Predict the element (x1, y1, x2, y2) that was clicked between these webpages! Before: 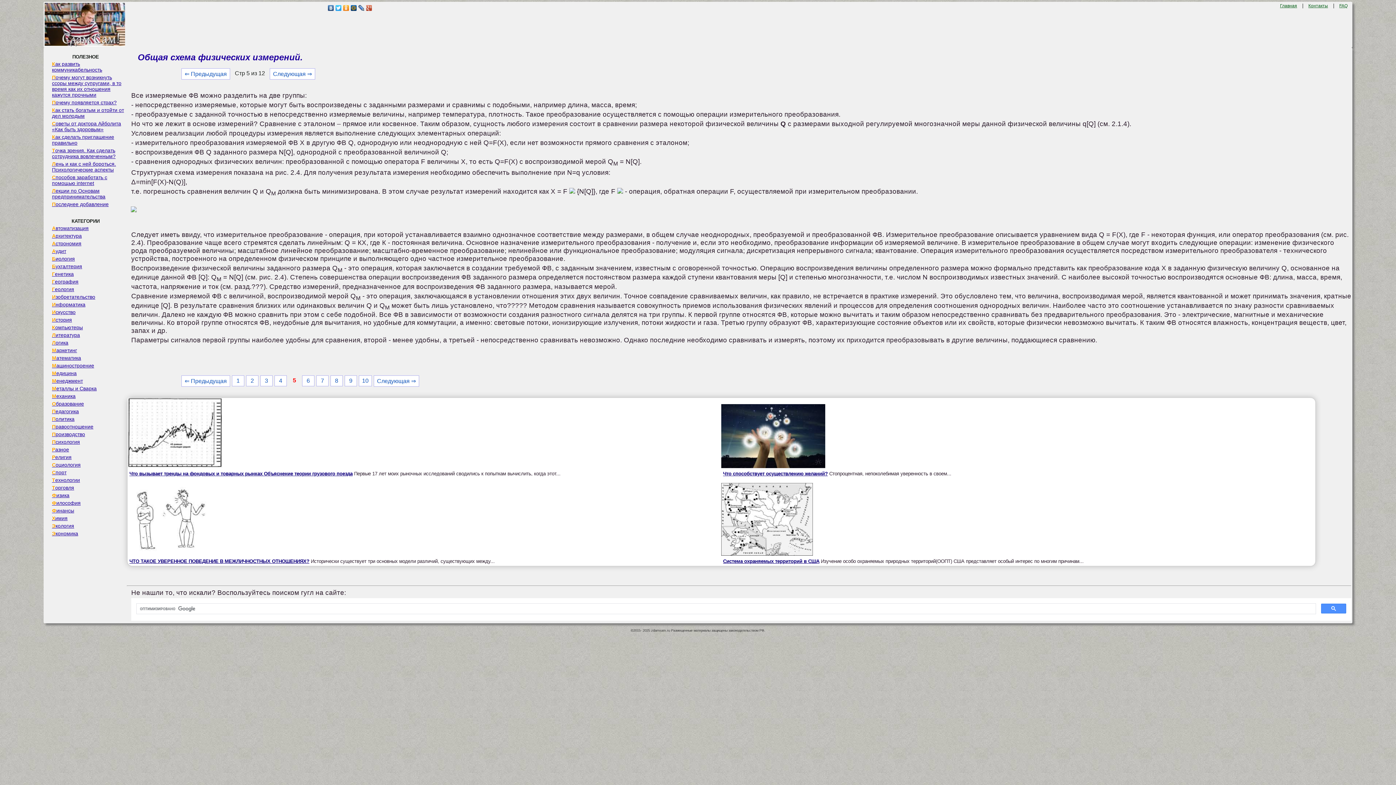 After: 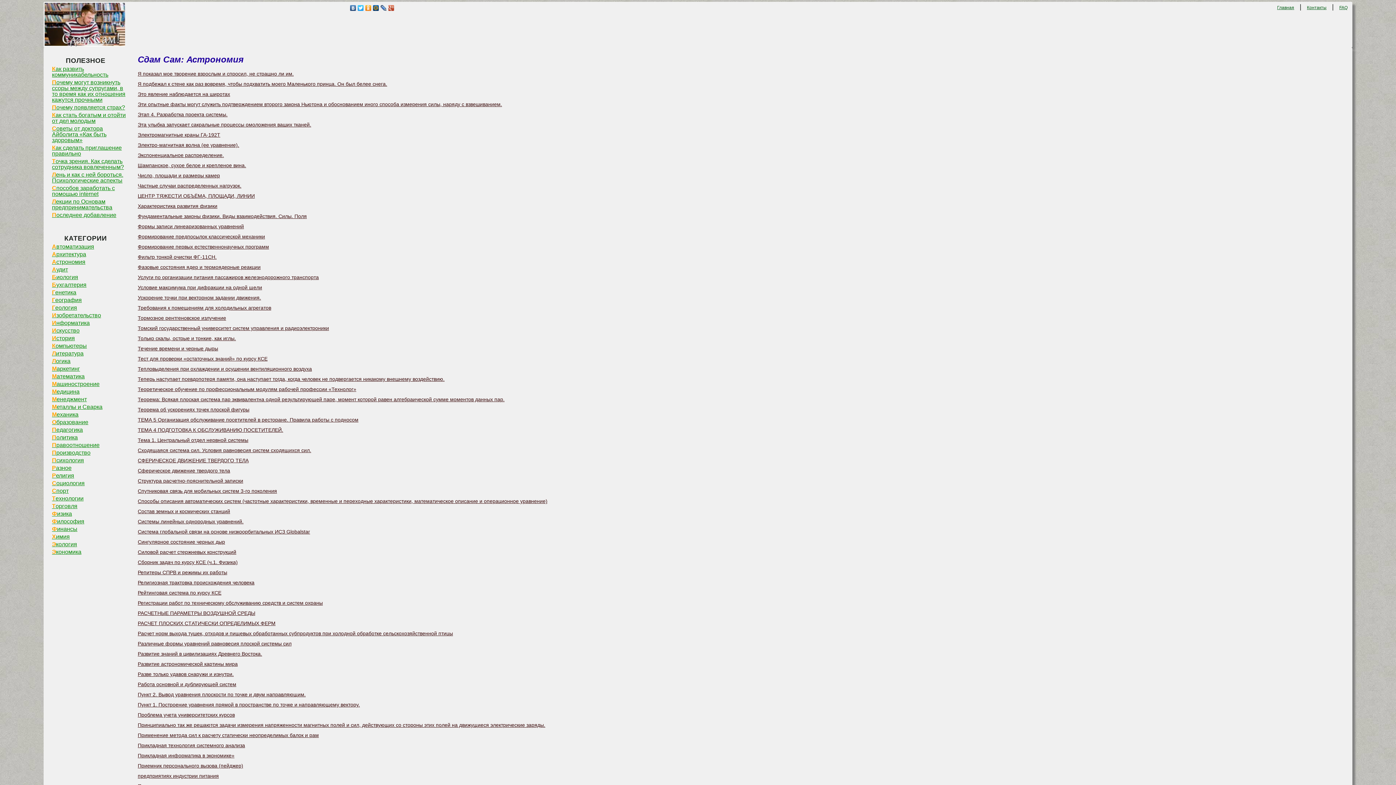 Action: bbox: (44, 240, 126, 246) label: Астрономия